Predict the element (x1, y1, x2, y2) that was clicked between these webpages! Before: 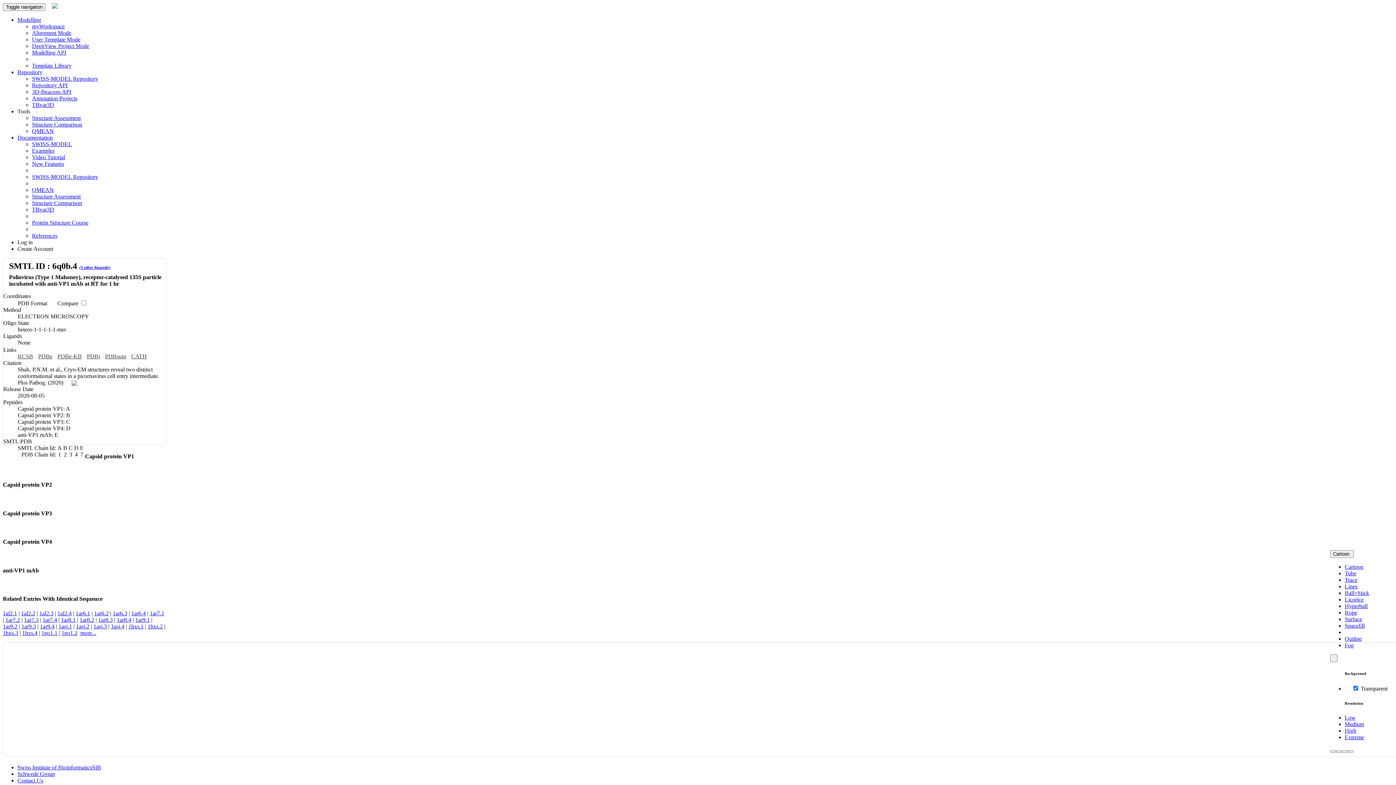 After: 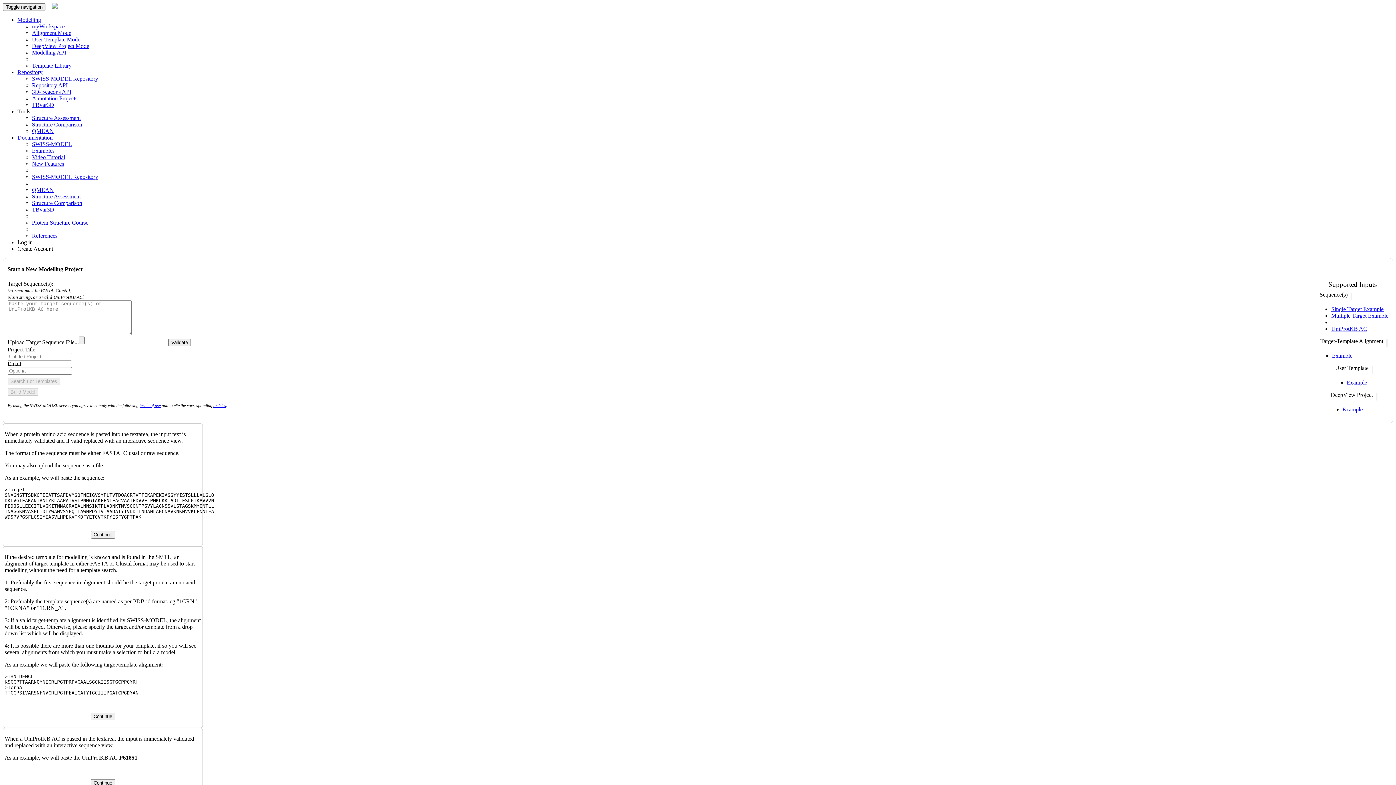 Action: bbox: (17, 16, 41, 22) label: Modelling